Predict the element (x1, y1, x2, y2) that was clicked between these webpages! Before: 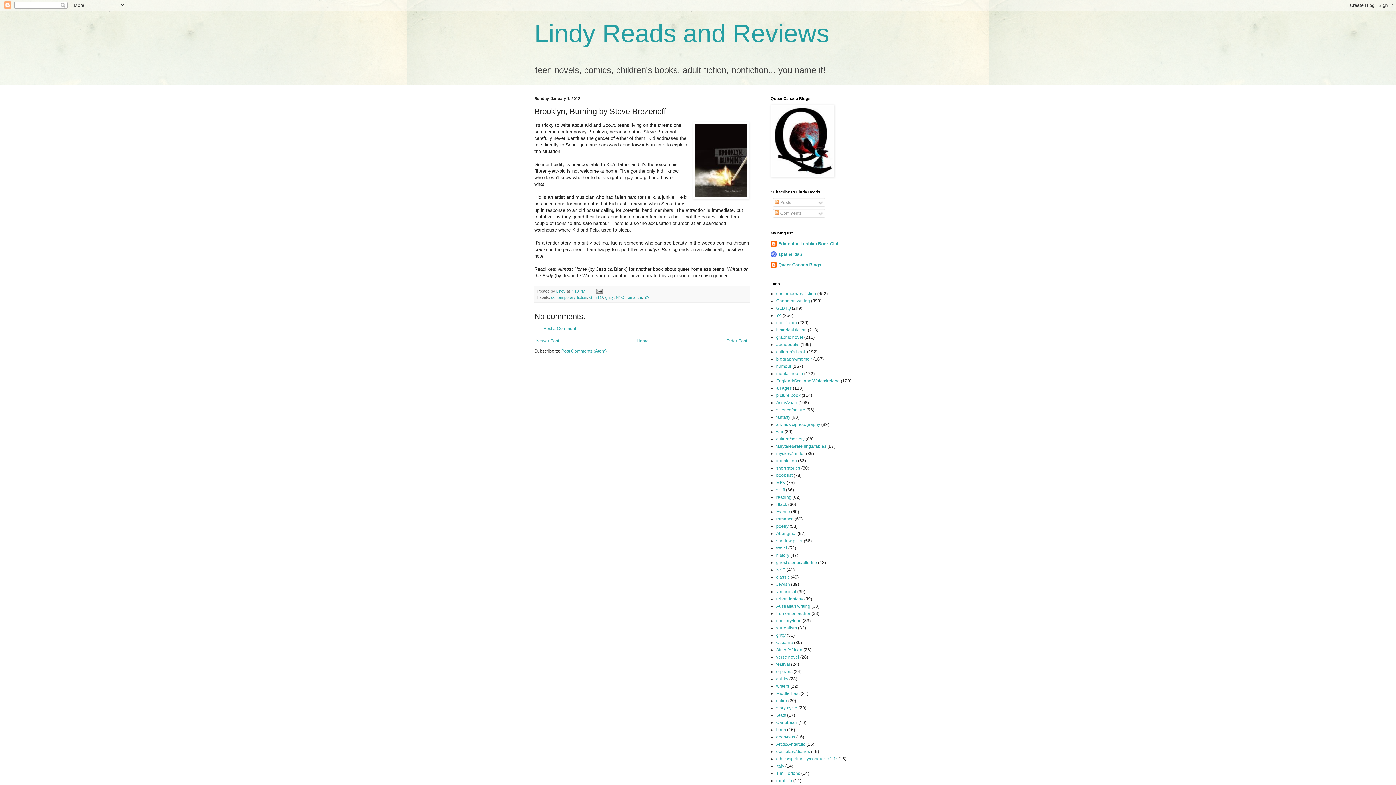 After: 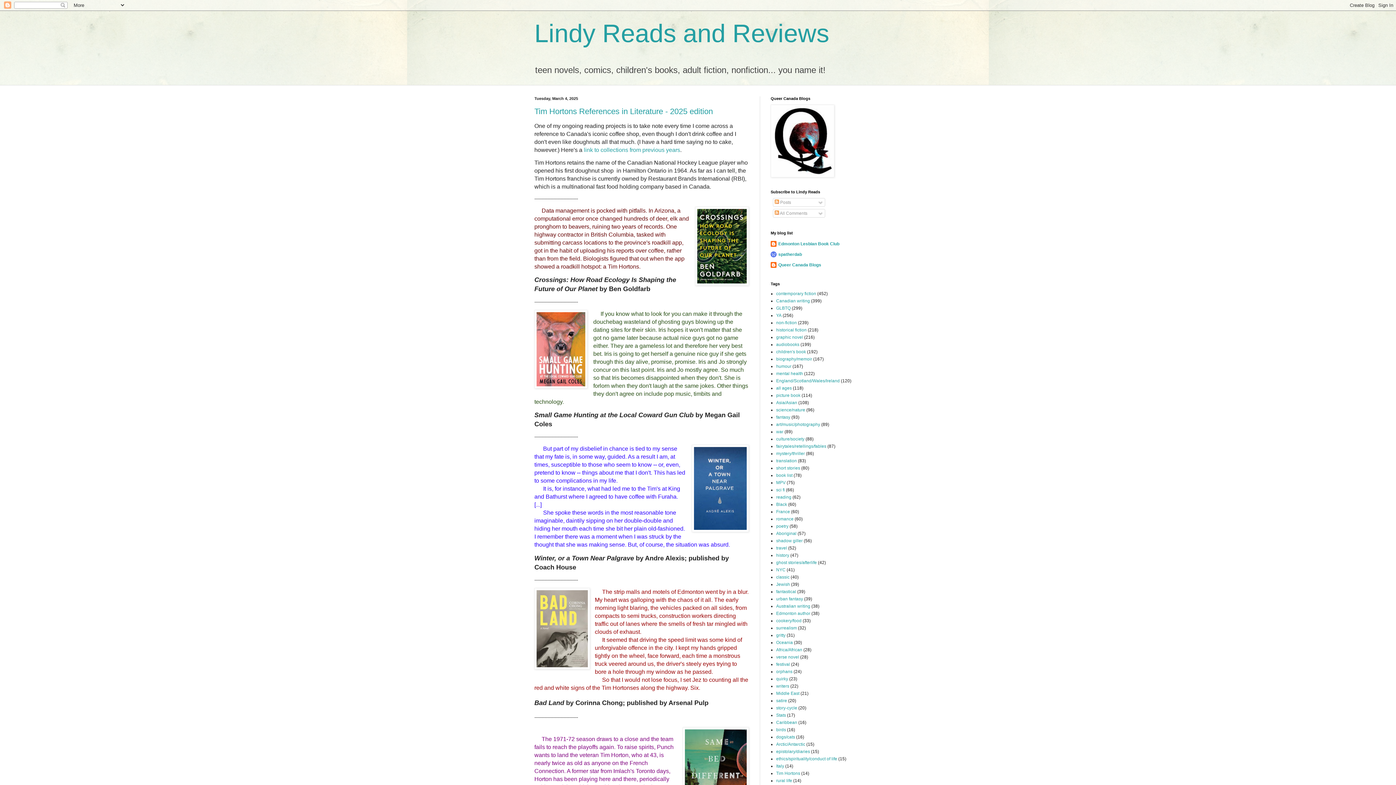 Action: bbox: (534, 19, 829, 47) label: Lindy Reads and Reviews